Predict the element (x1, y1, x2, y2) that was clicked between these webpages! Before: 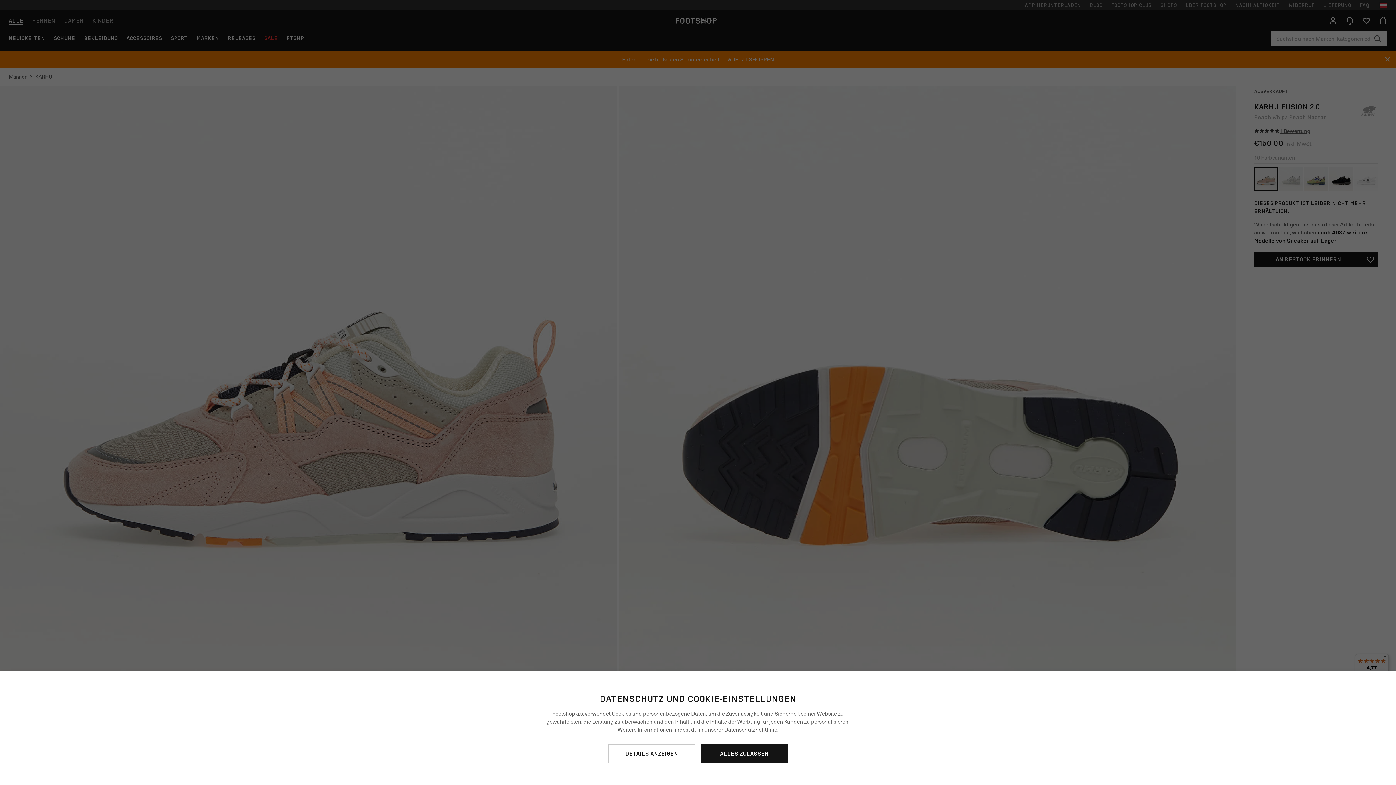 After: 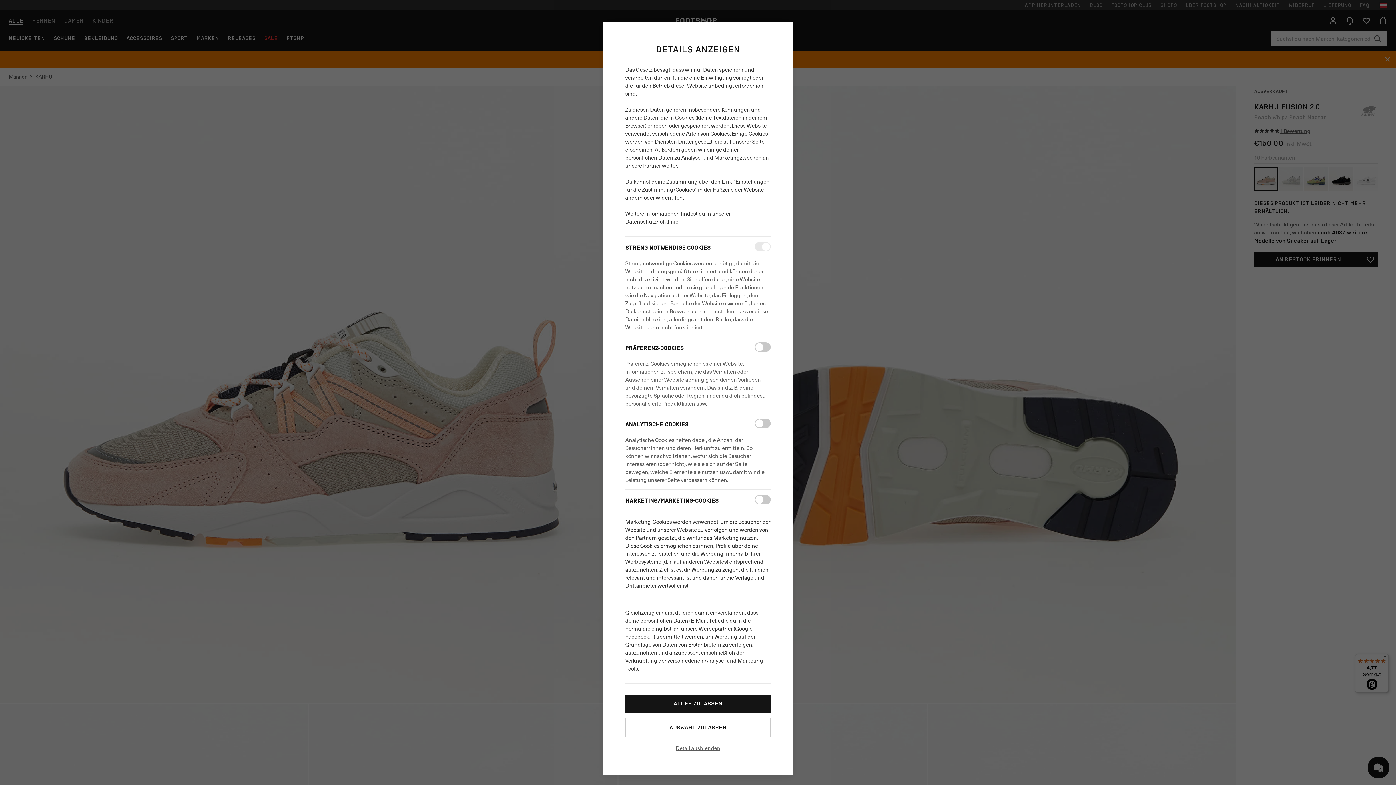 Action: label: DETAILS ANZEIGEN bbox: (608, 744, 695, 763)